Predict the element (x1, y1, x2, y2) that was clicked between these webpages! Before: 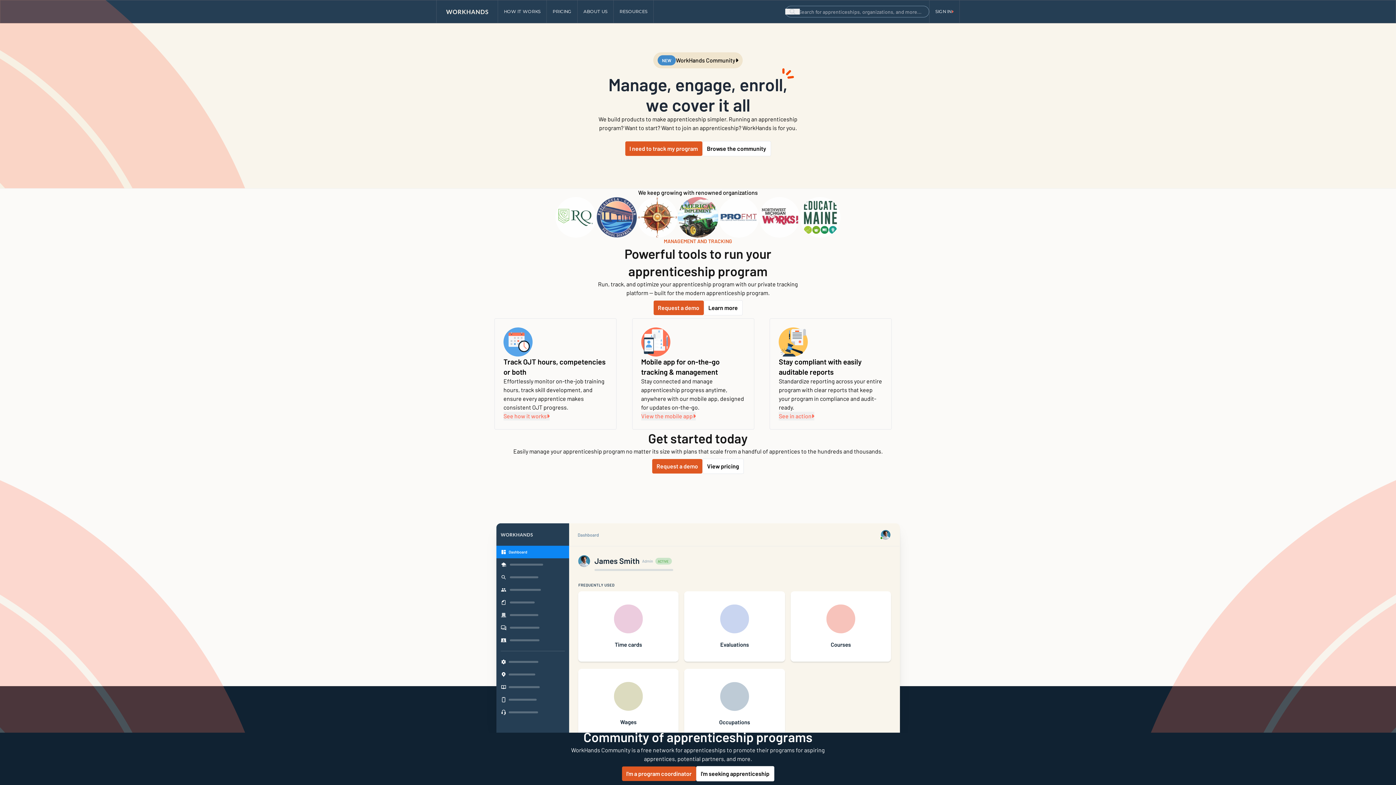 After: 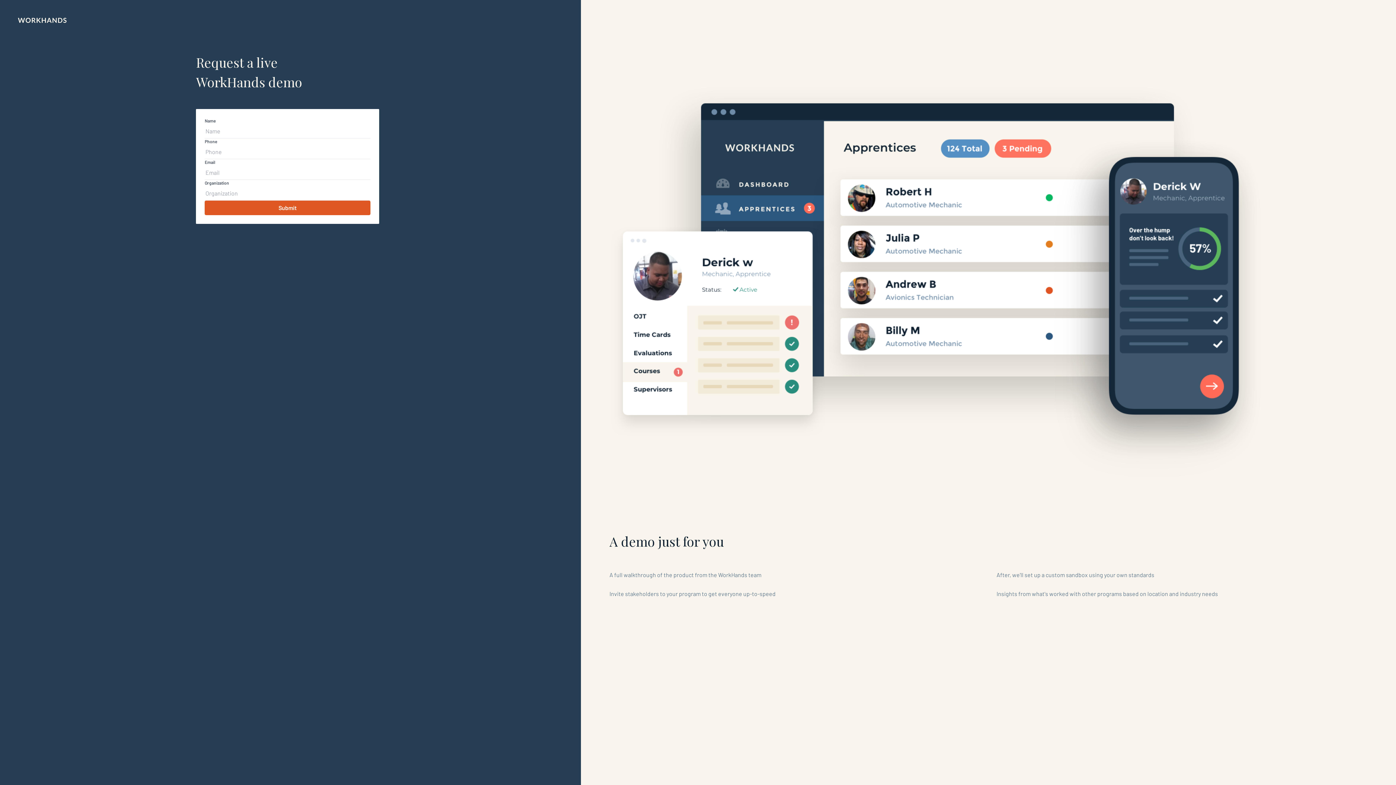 Action: label: I need to track my program bbox: (625, 141, 702, 156)